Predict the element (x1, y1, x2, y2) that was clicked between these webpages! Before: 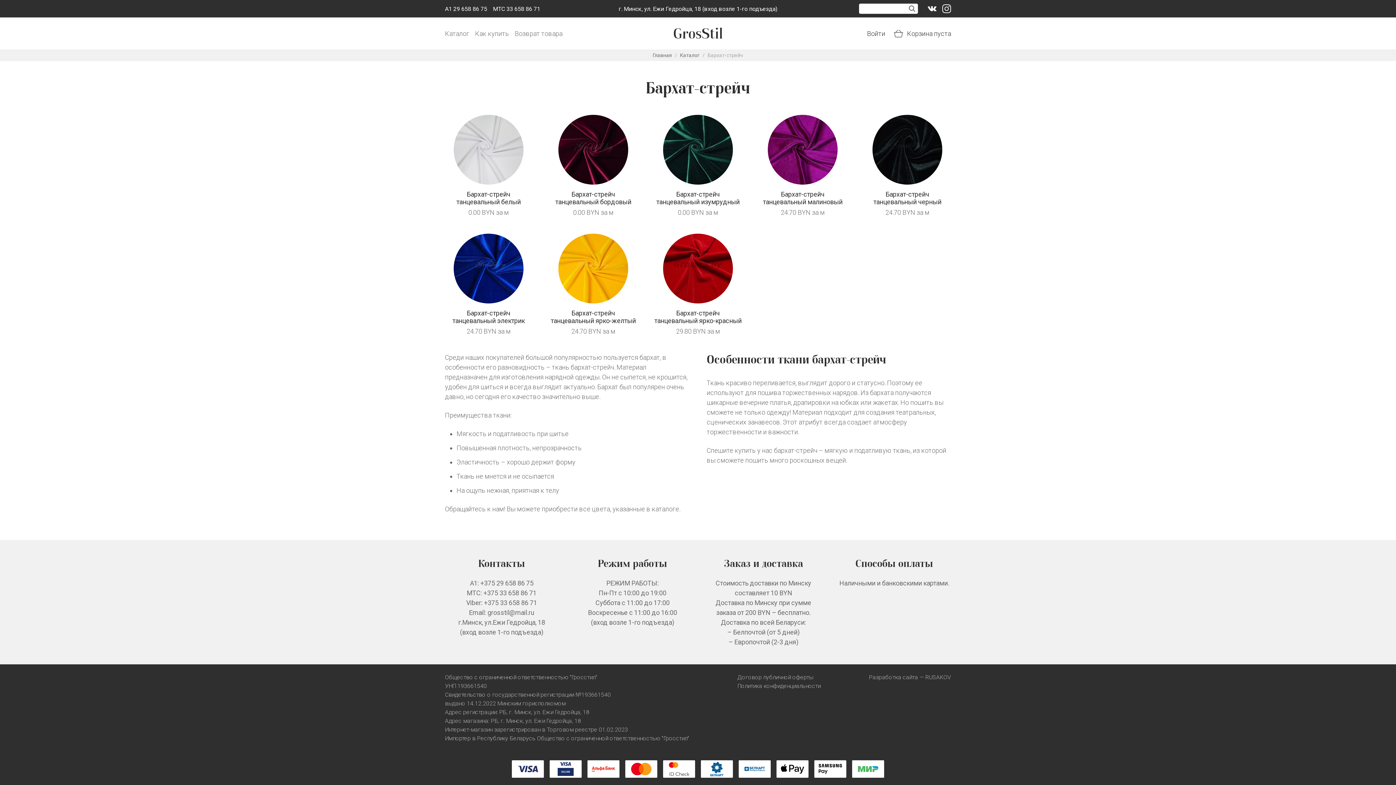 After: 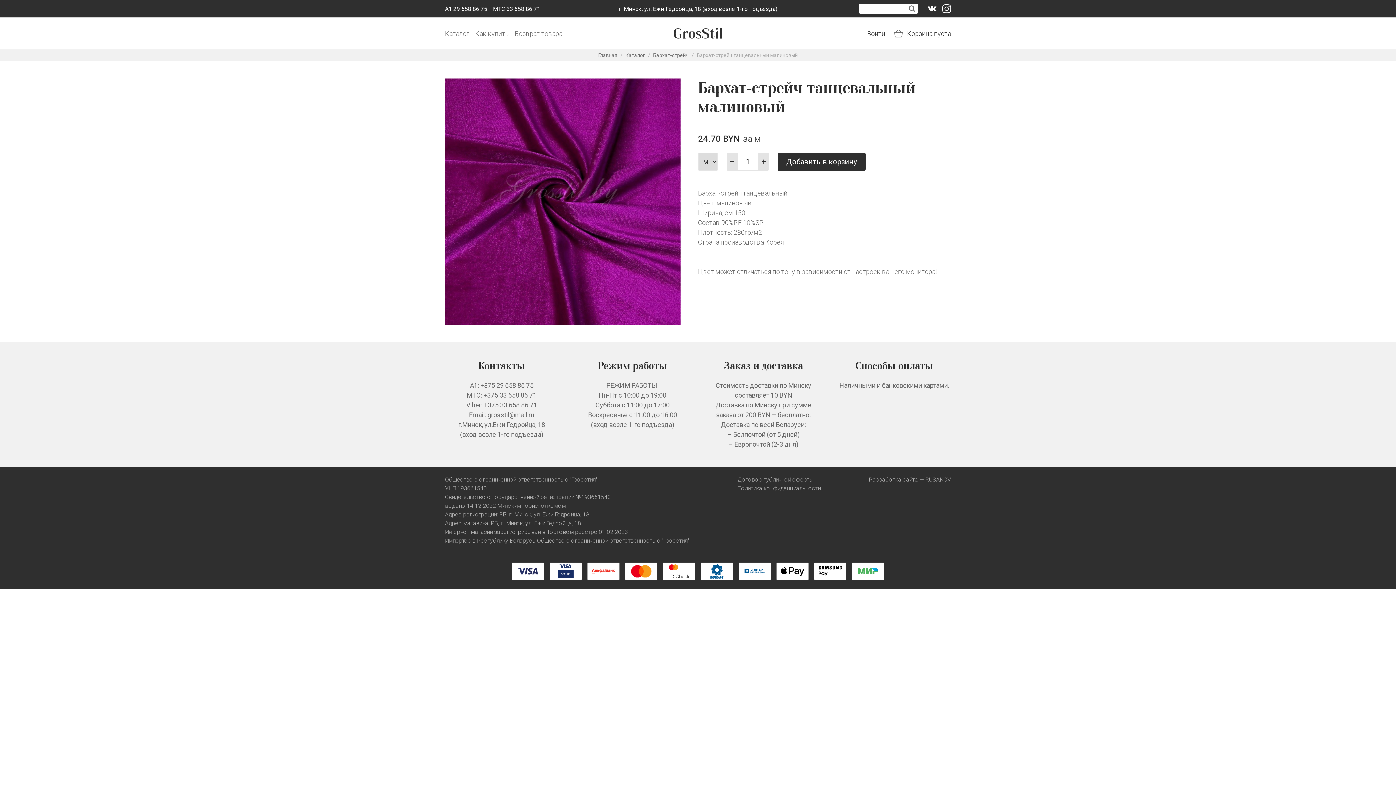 Action: label: Бархат-стрейч танцевальный малиновый bbox: (763, 190, 842, 205)